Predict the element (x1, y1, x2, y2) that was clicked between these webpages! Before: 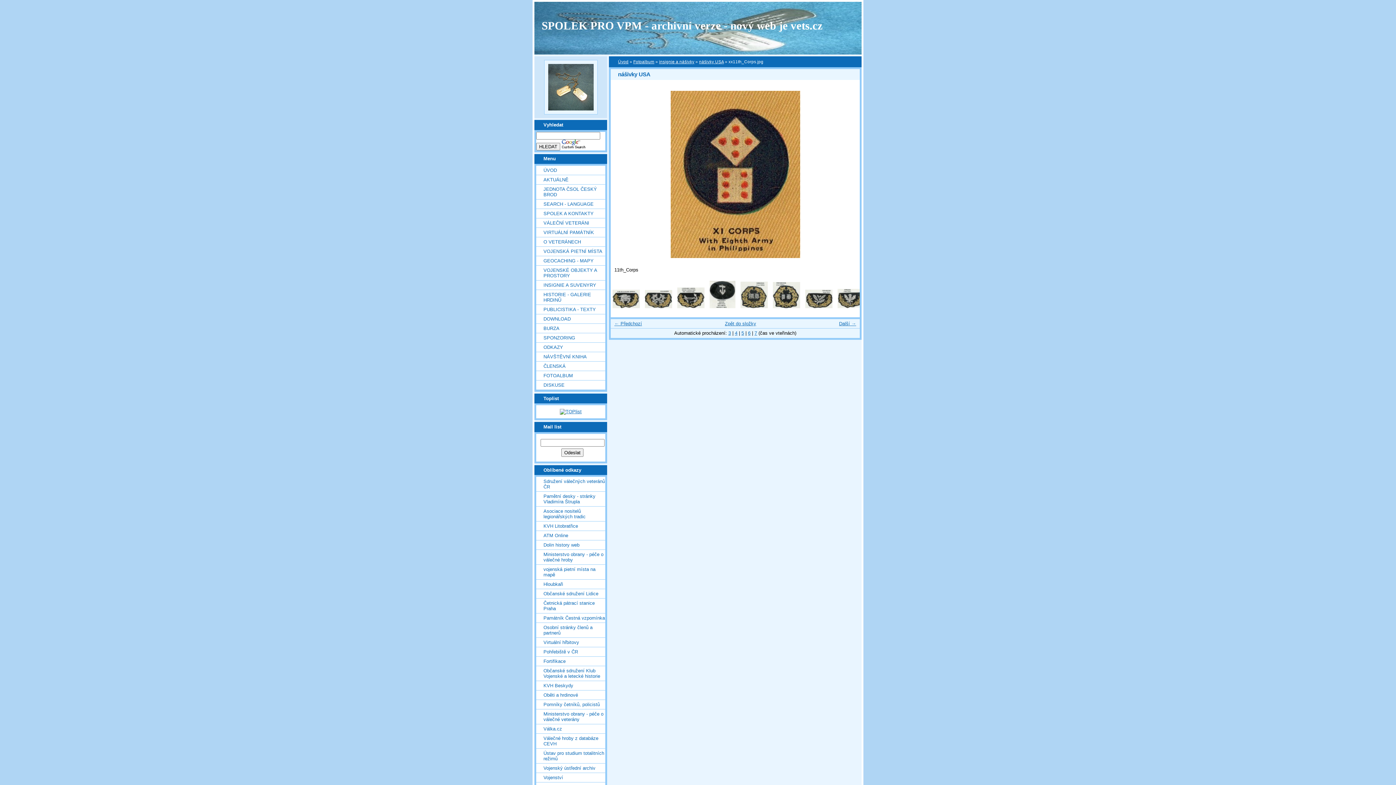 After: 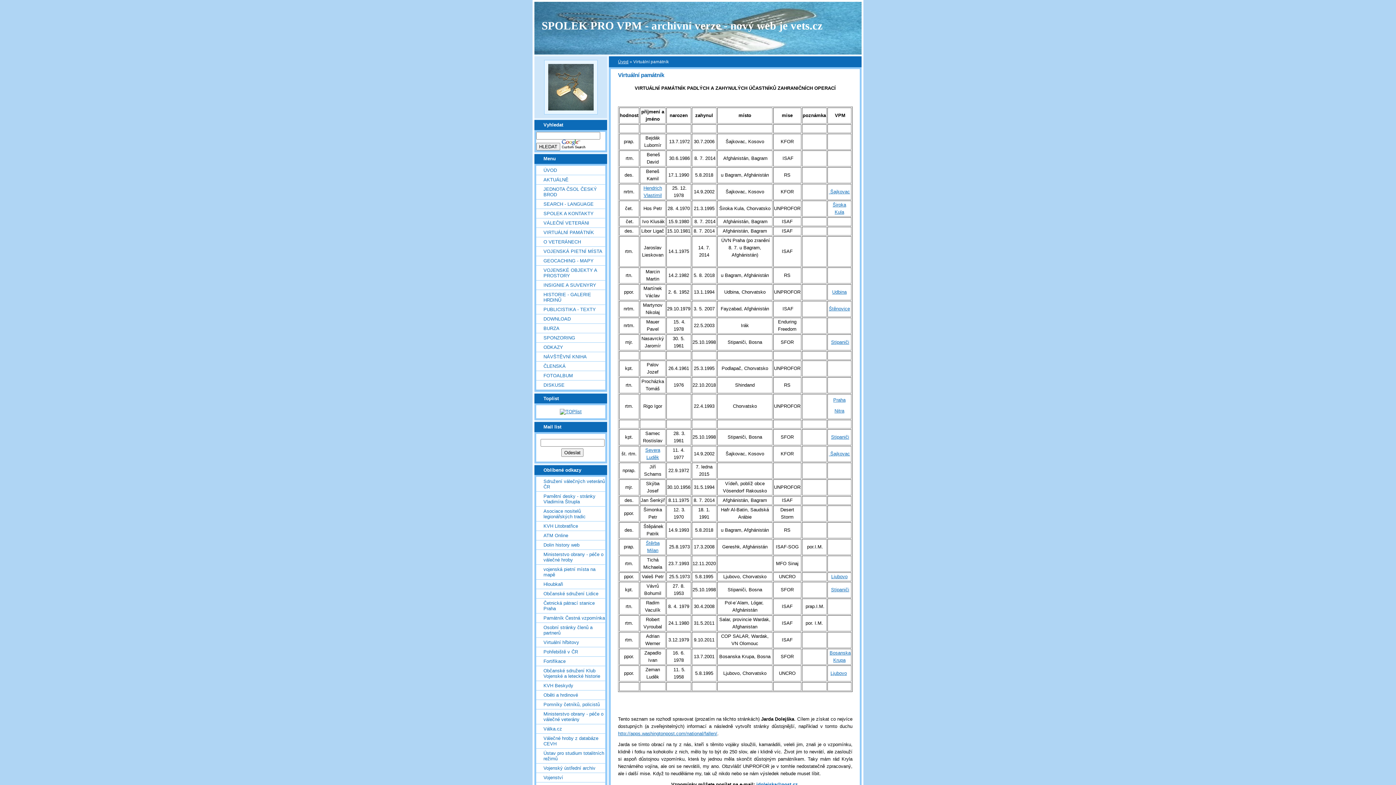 Action: label: VIRTUÁLNÍ PAMÁTNÍK bbox: (536, 227, 605, 237)